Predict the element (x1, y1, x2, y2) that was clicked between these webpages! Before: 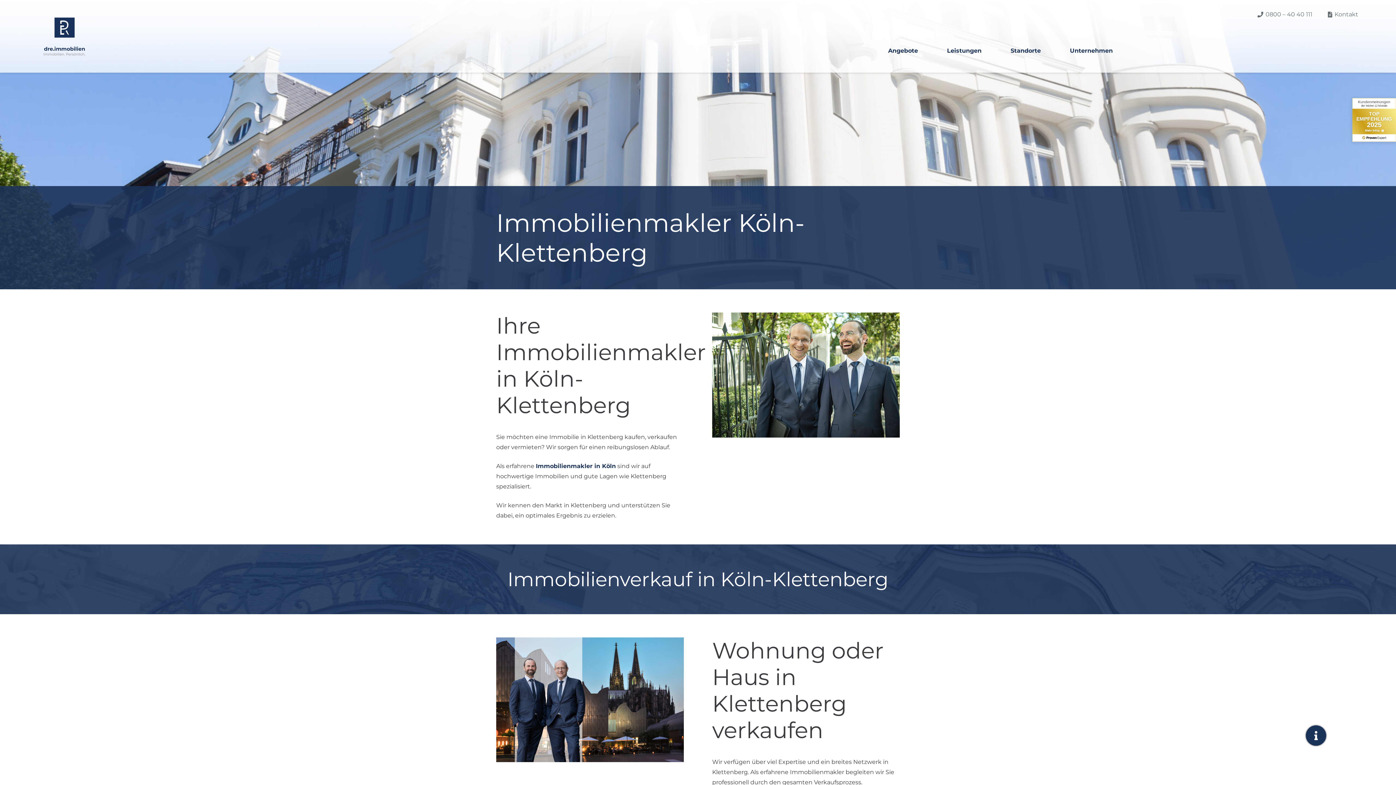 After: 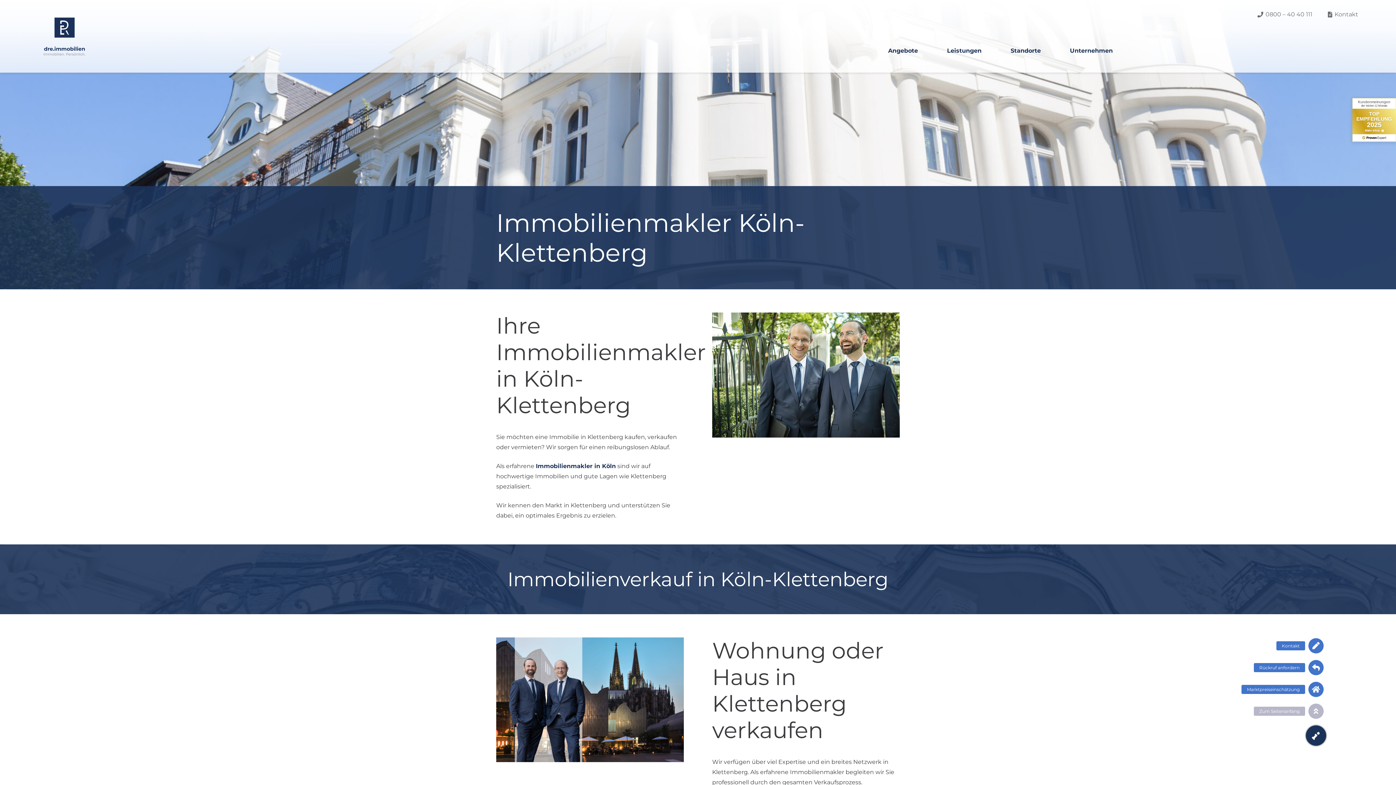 Action: bbox: (1306, 725, 1326, 746)